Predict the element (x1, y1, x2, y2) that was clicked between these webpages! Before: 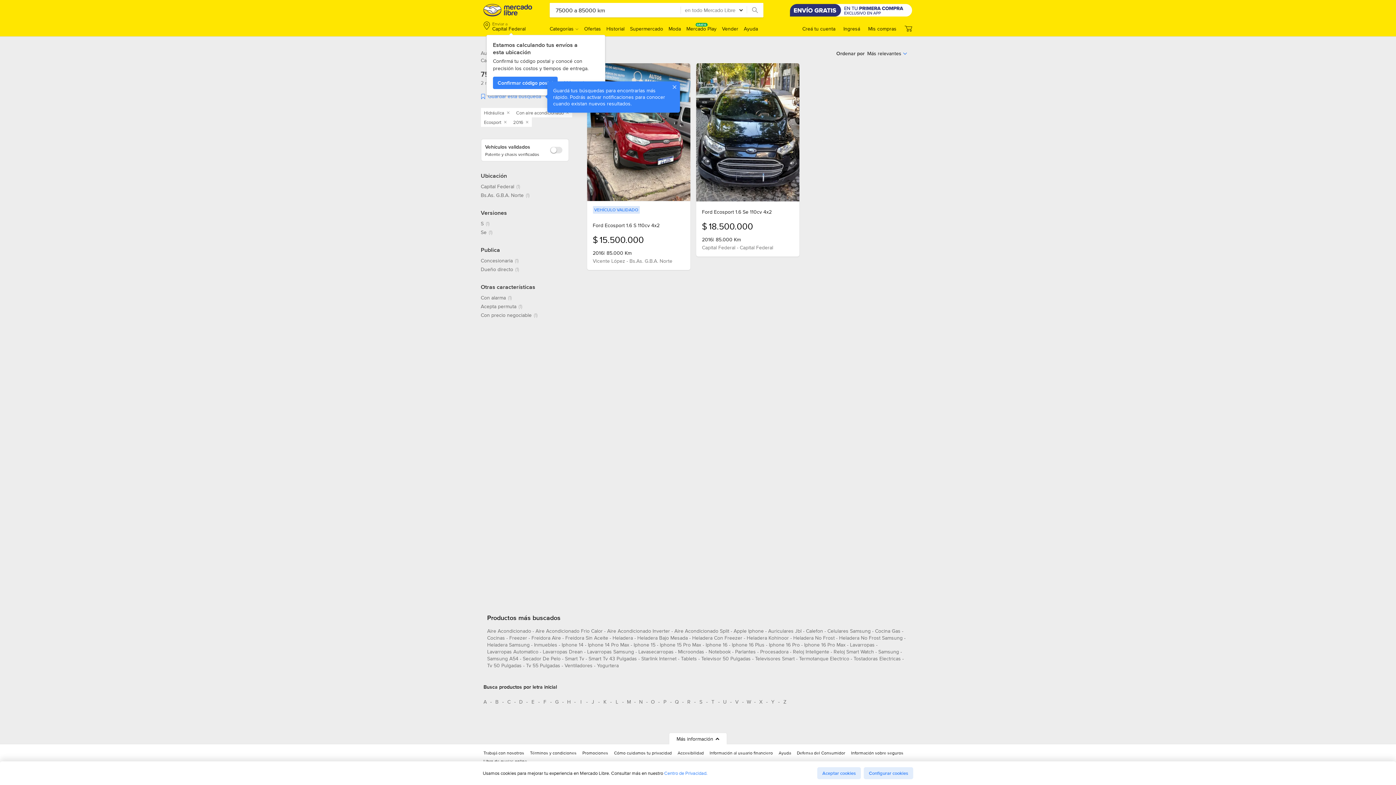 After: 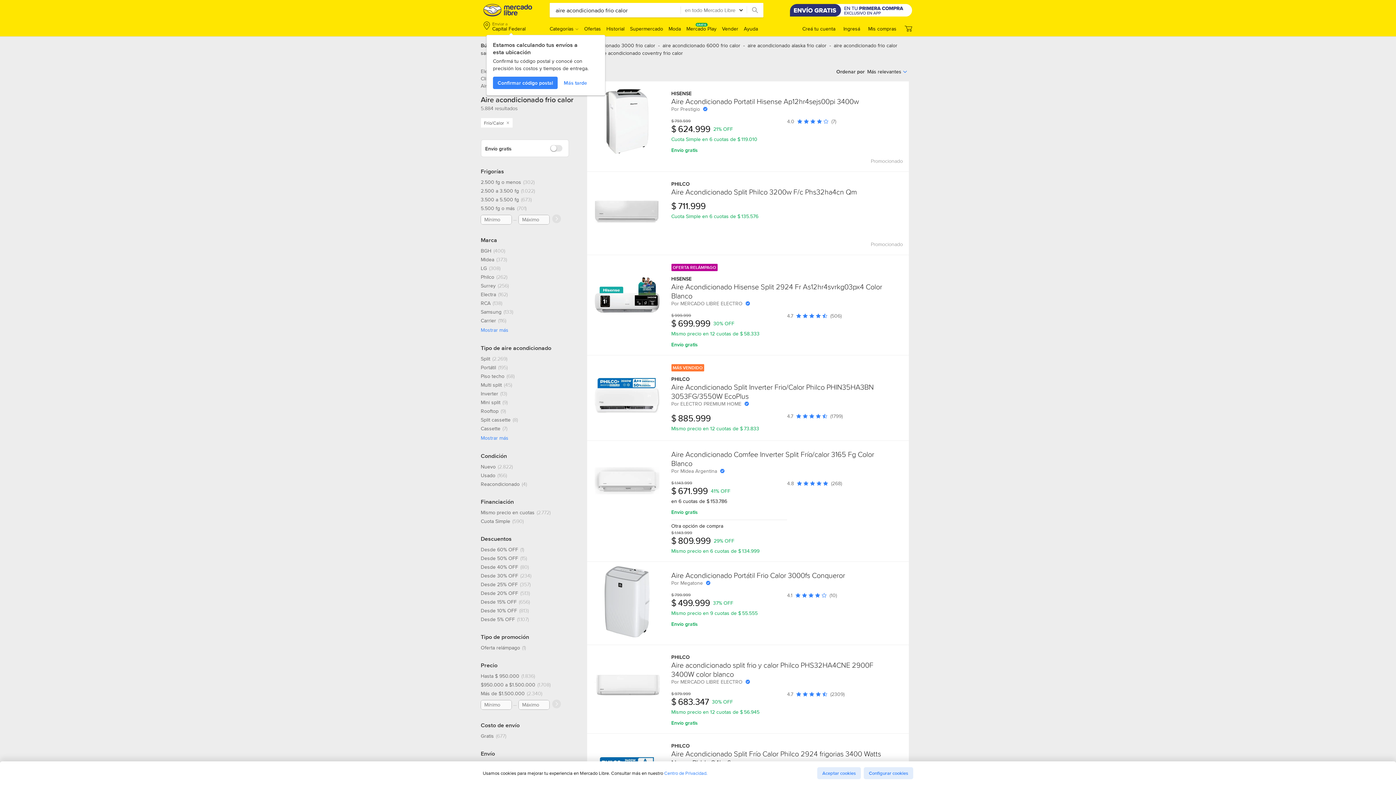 Action: bbox: (535, 627, 602, 637) label: aire acondicionado frio calor